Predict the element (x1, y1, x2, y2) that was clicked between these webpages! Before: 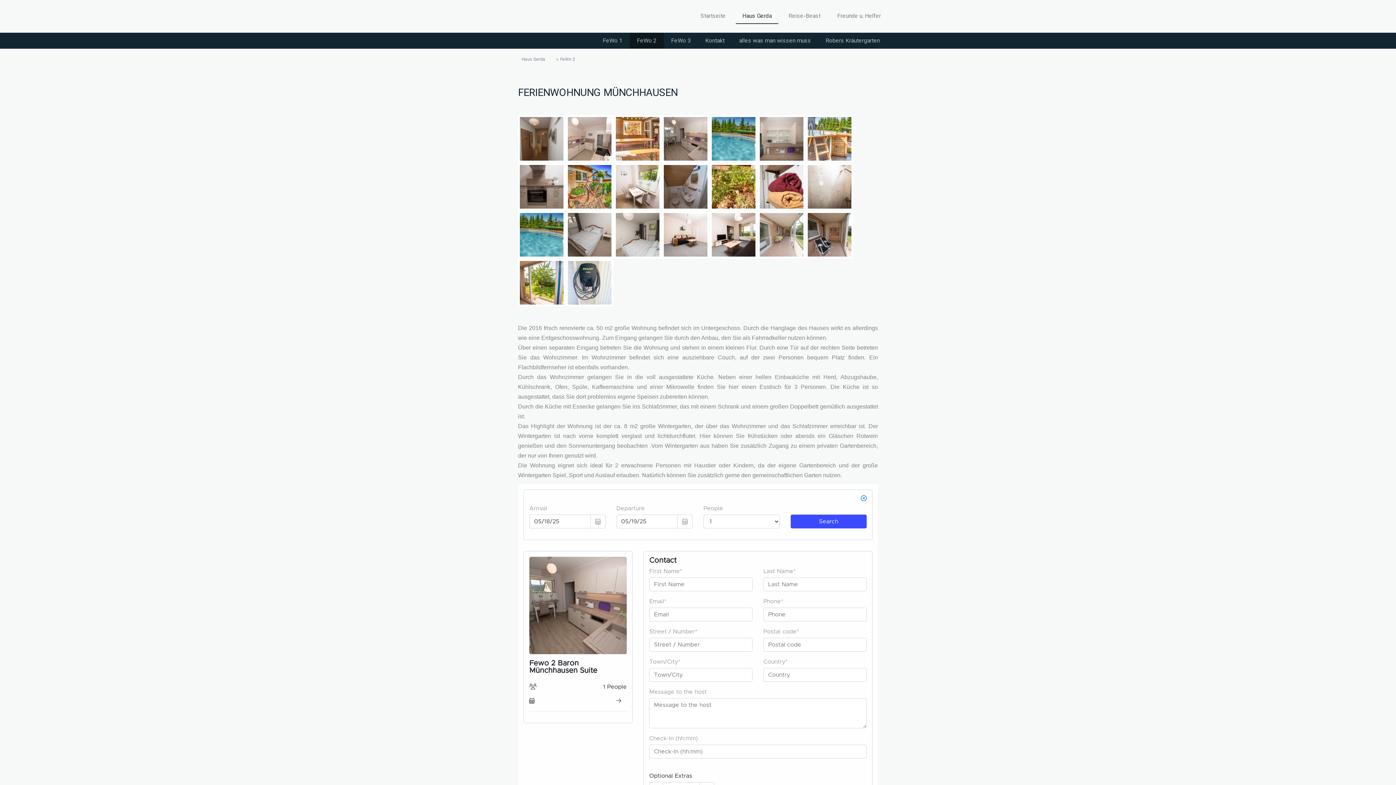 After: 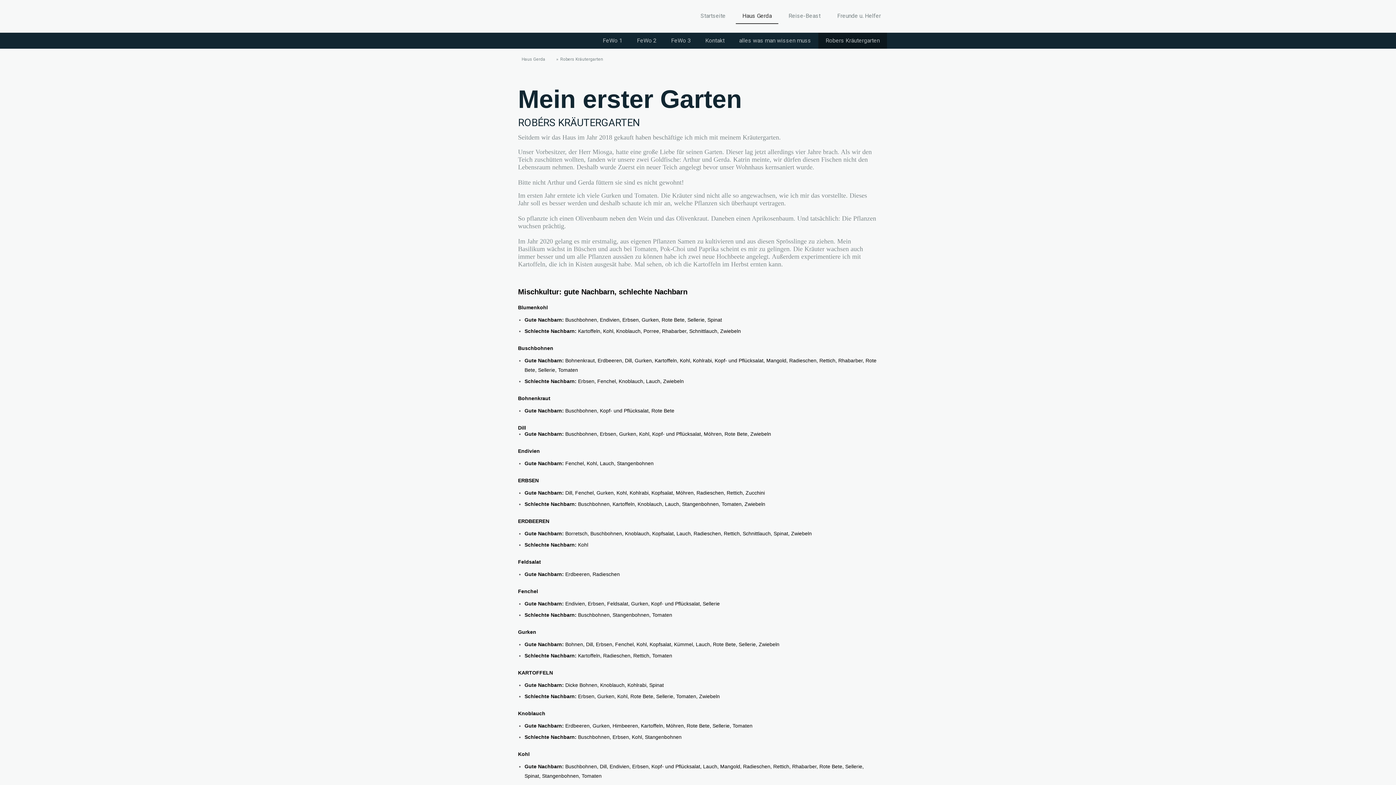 Action: label: Robers Kräutergarten bbox: (818, 32, 887, 48)